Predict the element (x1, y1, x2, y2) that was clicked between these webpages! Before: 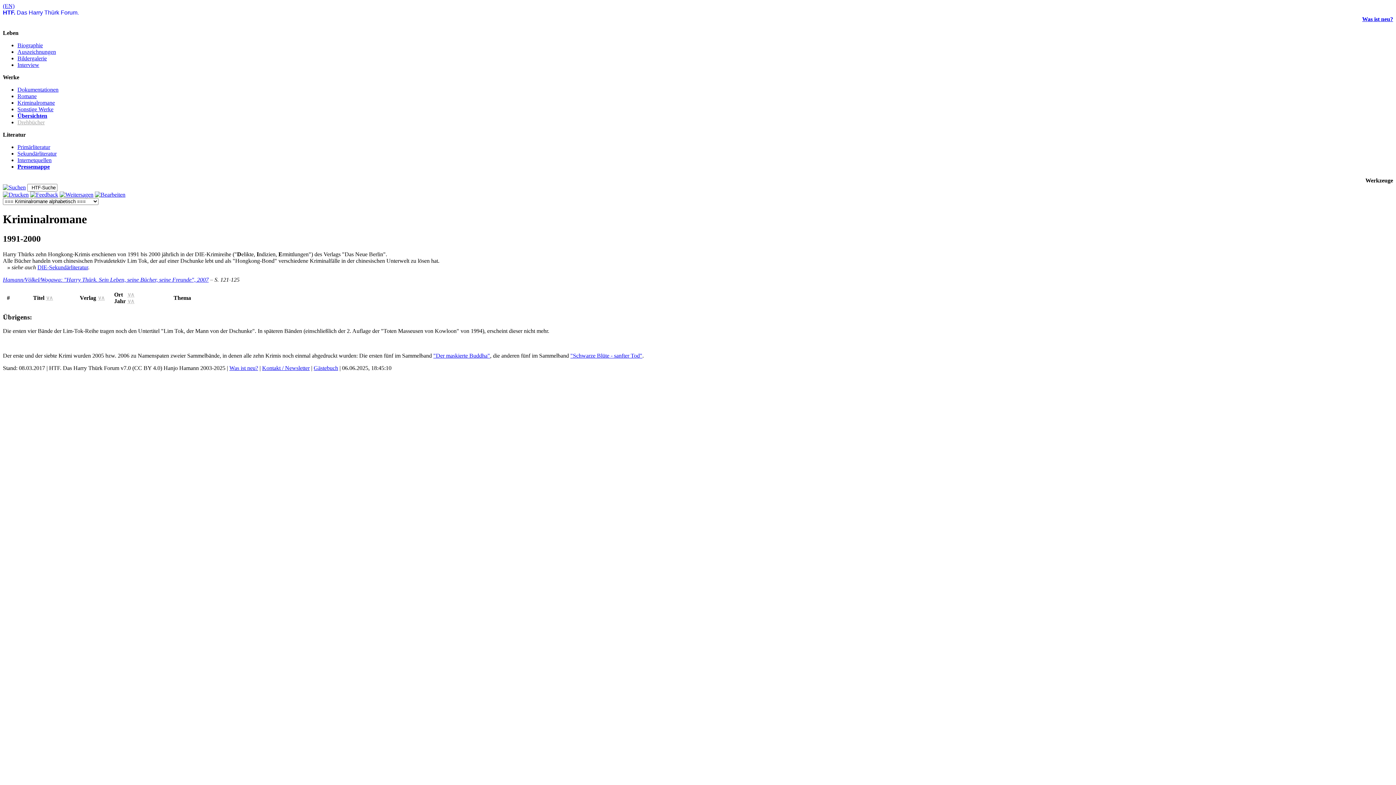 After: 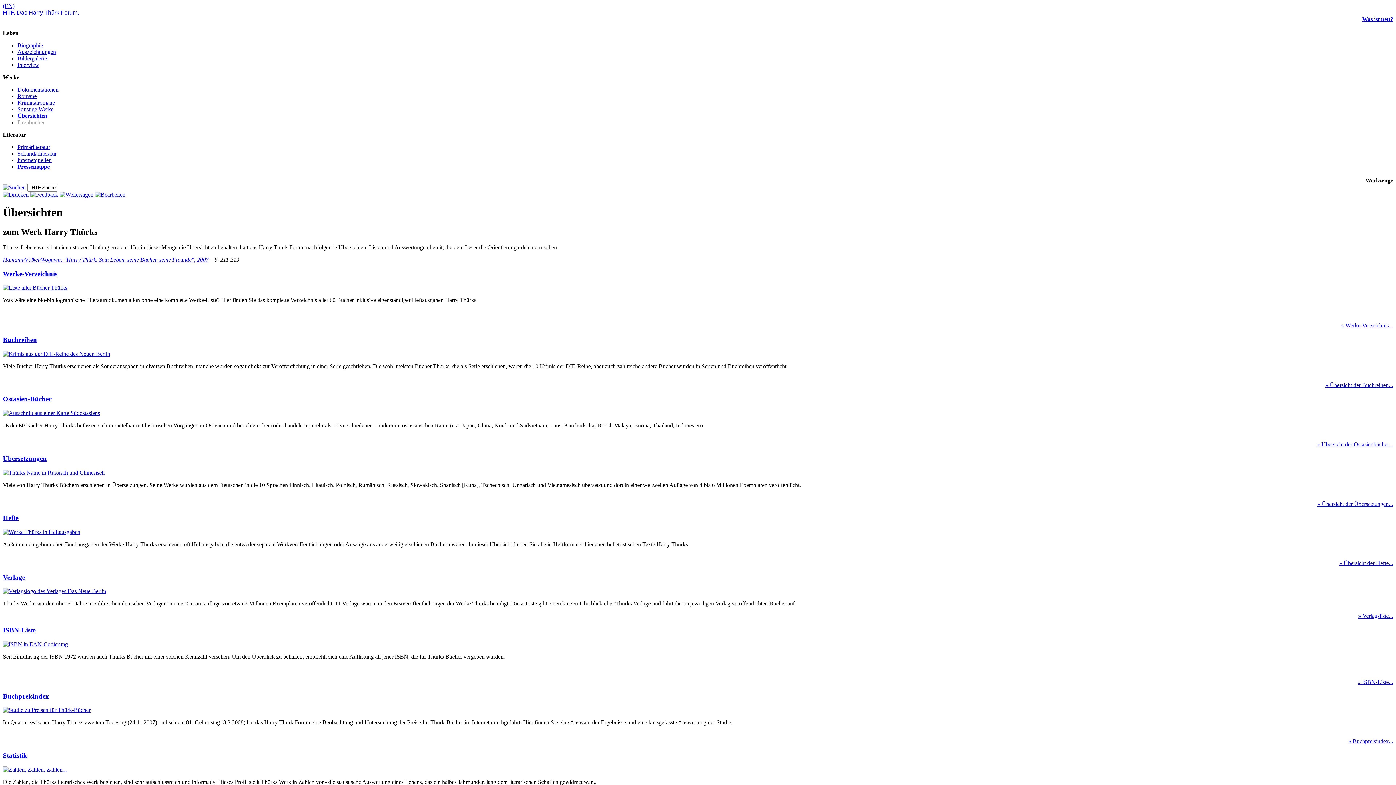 Action: bbox: (17, 112, 47, 118) label: Übersichten